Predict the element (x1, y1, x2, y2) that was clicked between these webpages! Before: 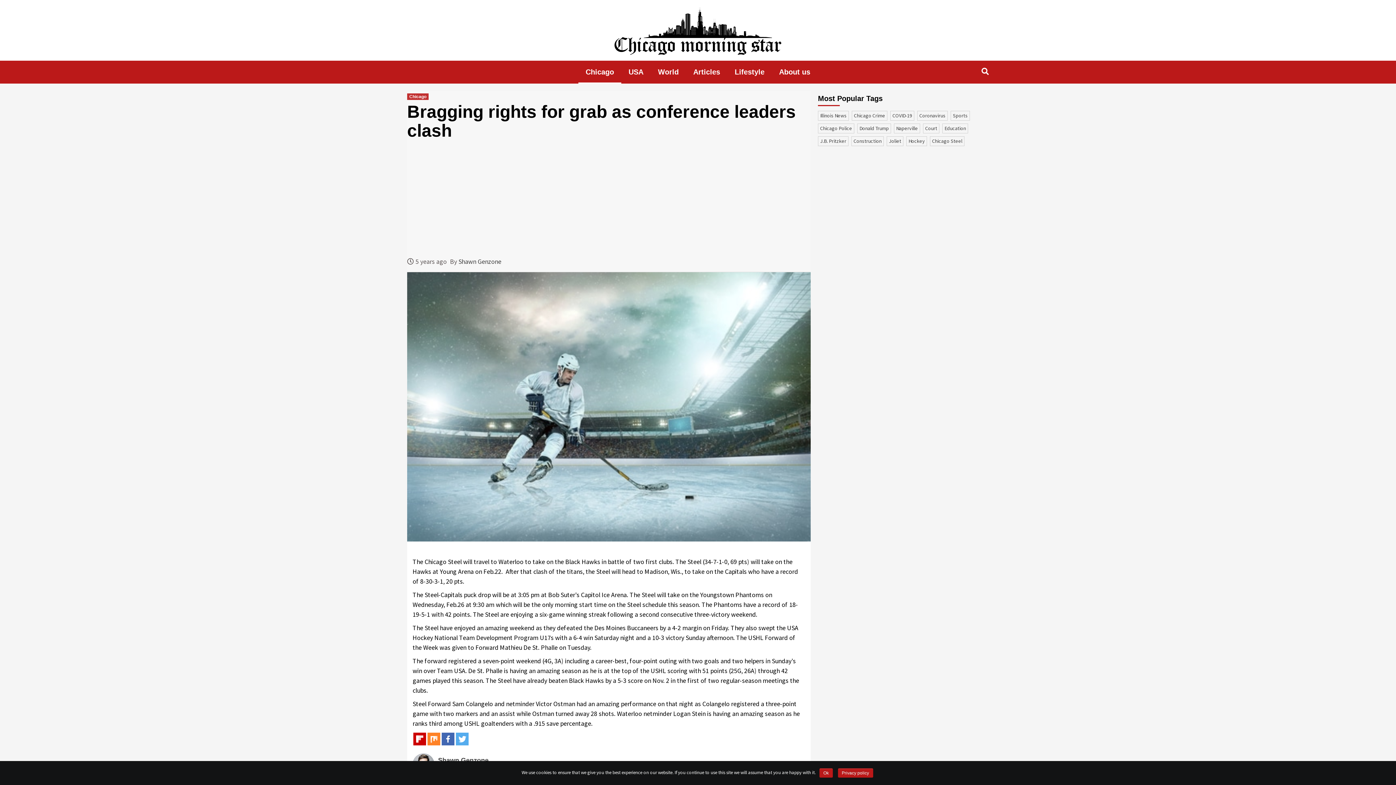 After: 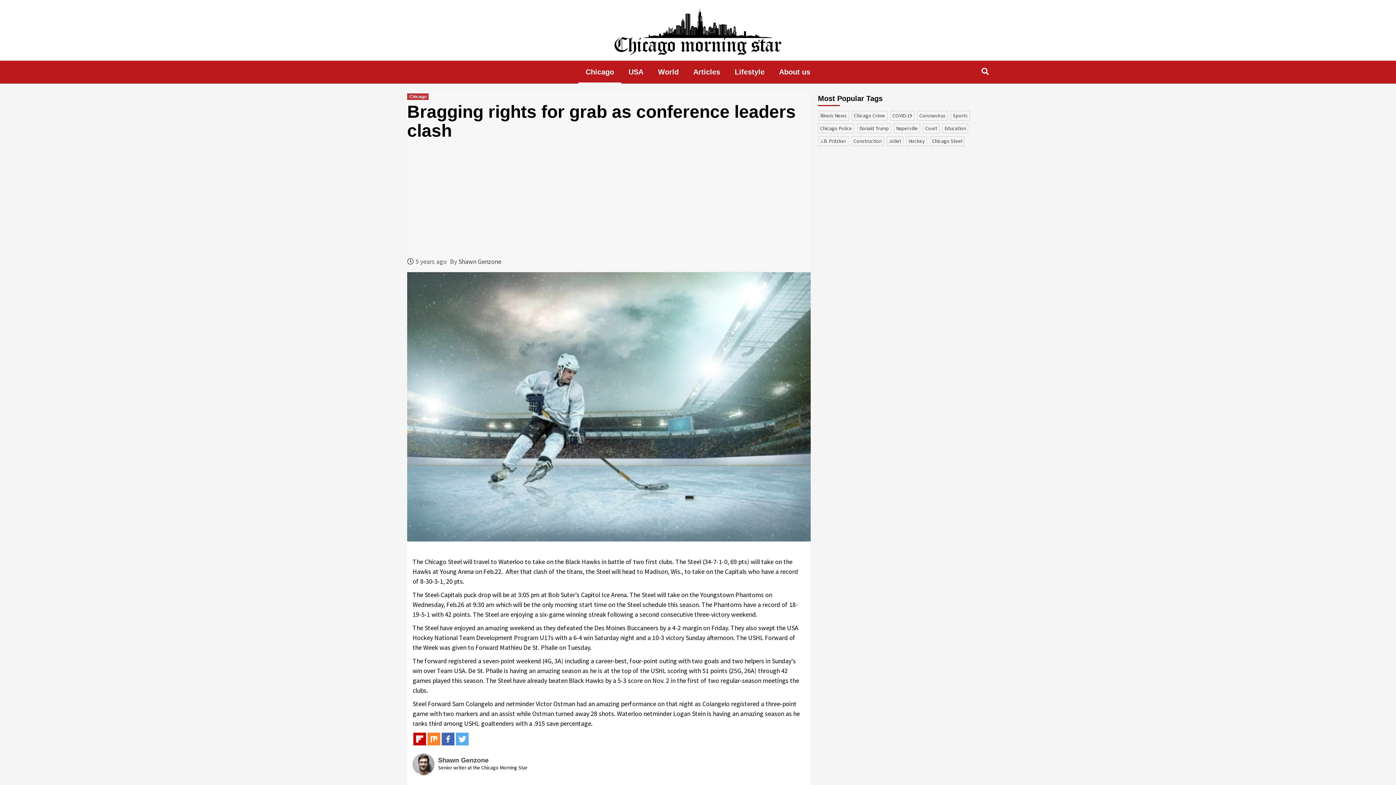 Action: label: Ok bbox: (819, 768, 833, 778)